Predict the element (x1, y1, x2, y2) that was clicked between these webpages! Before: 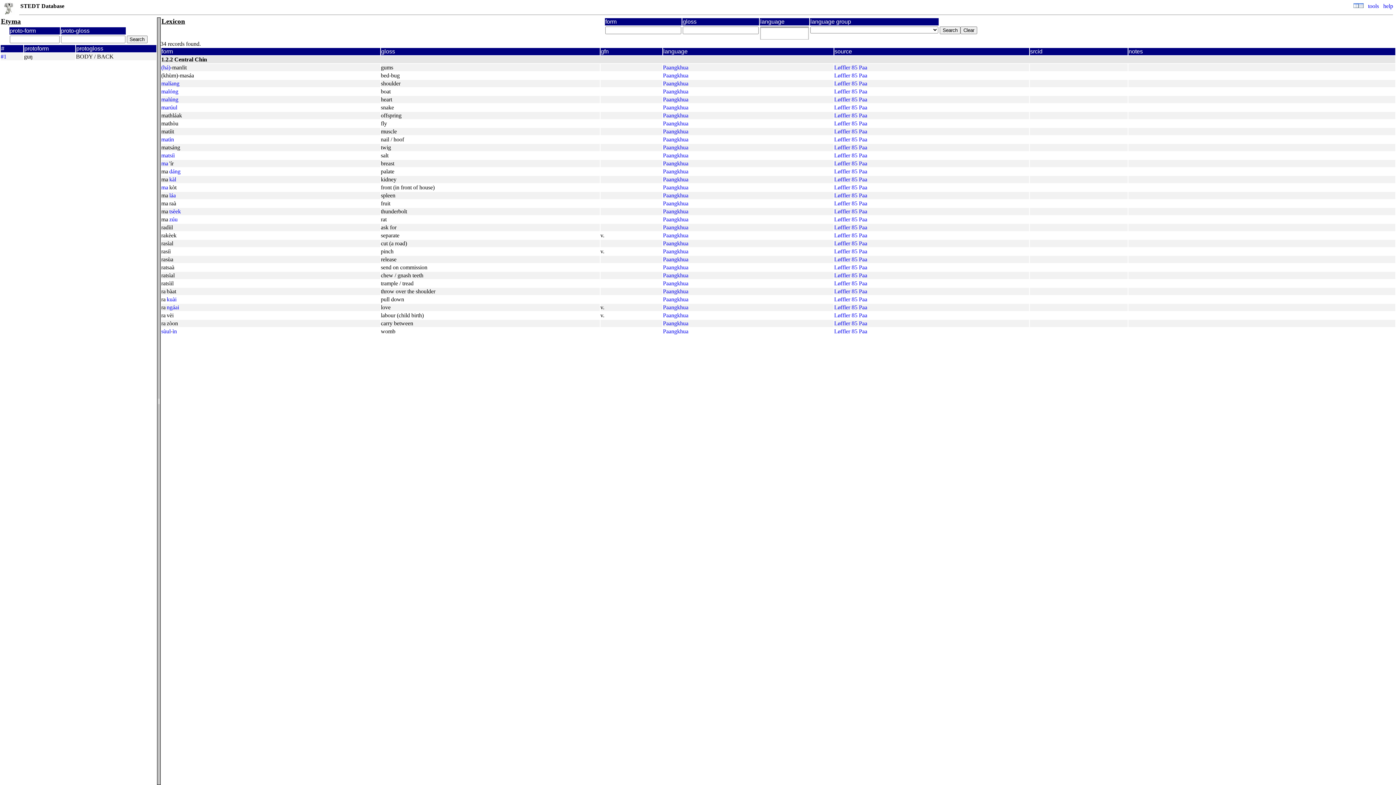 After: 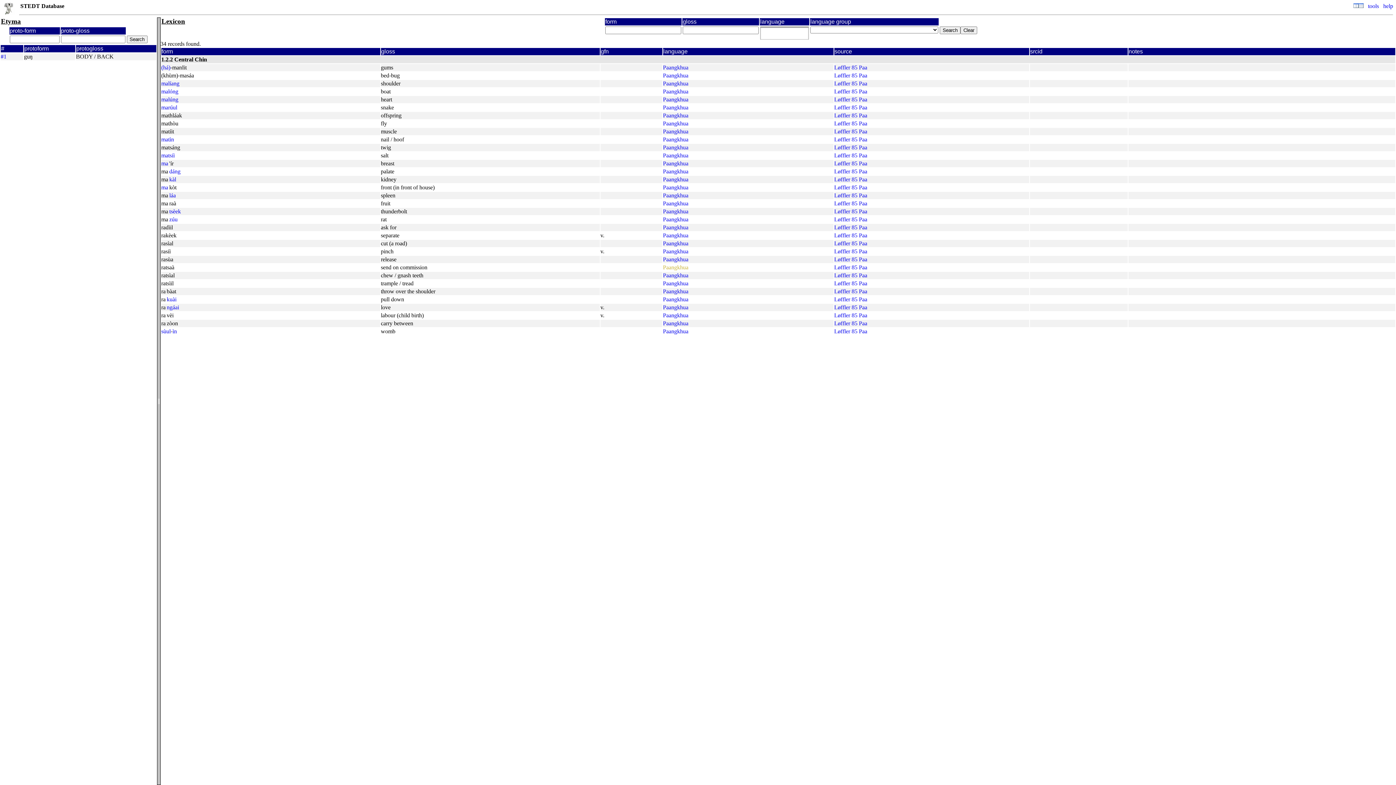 Action: label: Paangkhua bbox: (663, 264, 688, 270)